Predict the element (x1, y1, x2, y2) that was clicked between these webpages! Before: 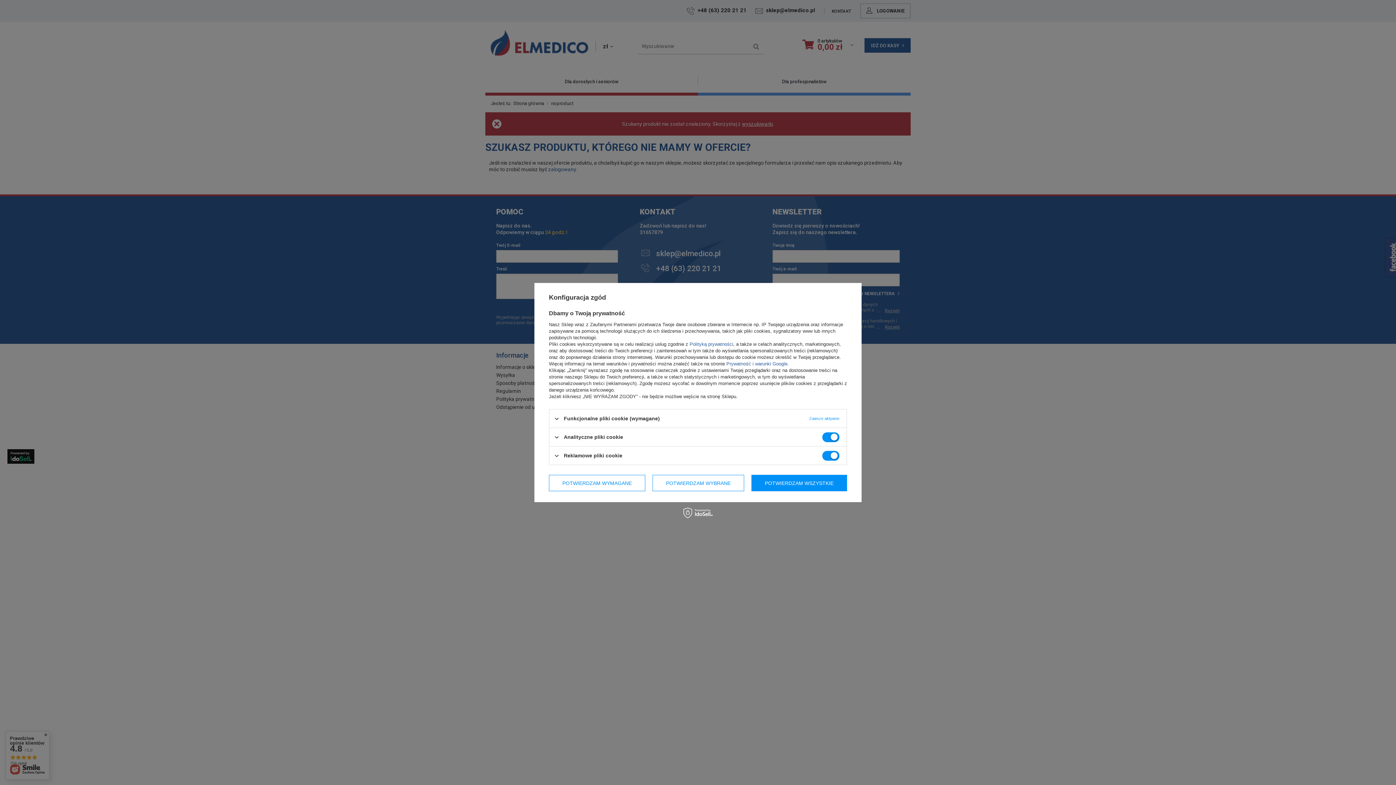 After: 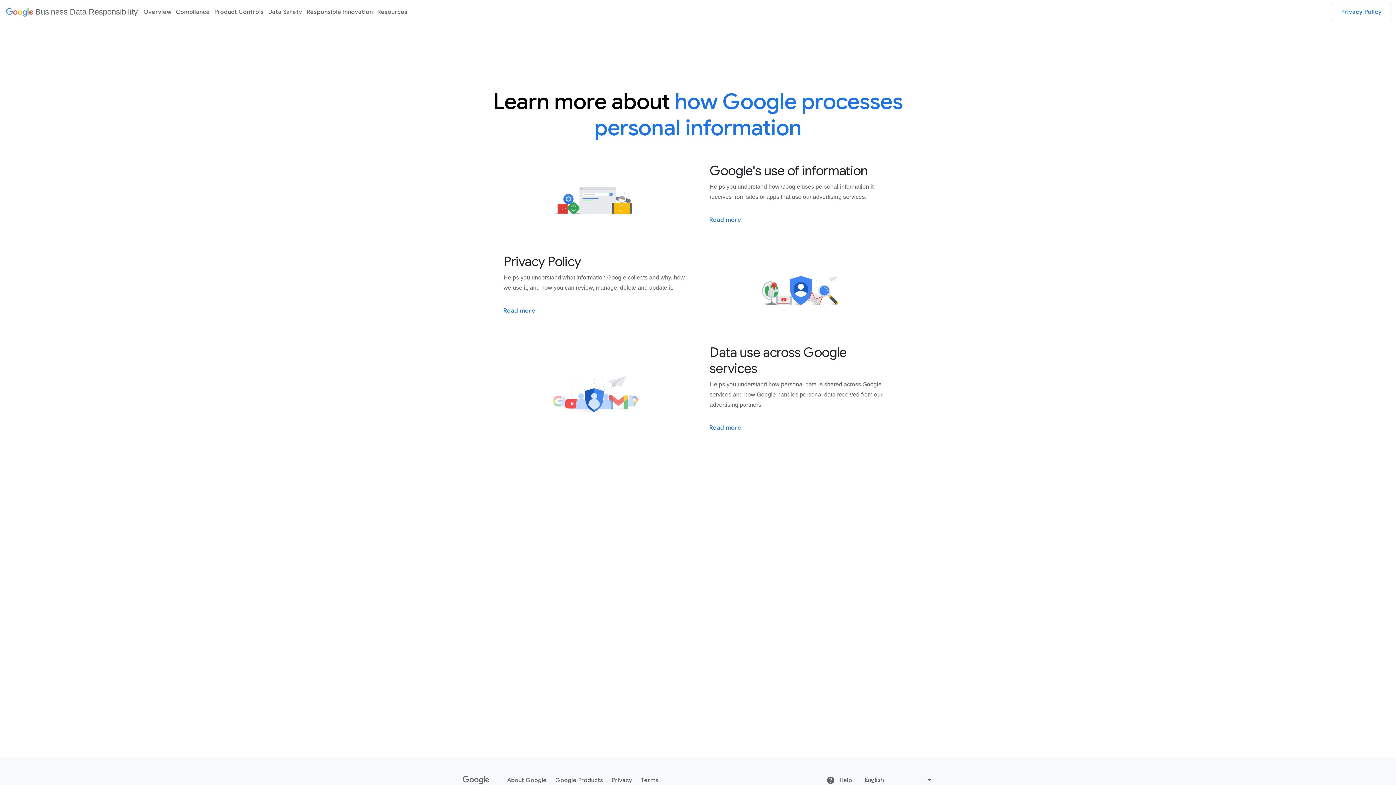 Action: bbox: (726, 361, 787, 366) label: Prywatność i warunki Google